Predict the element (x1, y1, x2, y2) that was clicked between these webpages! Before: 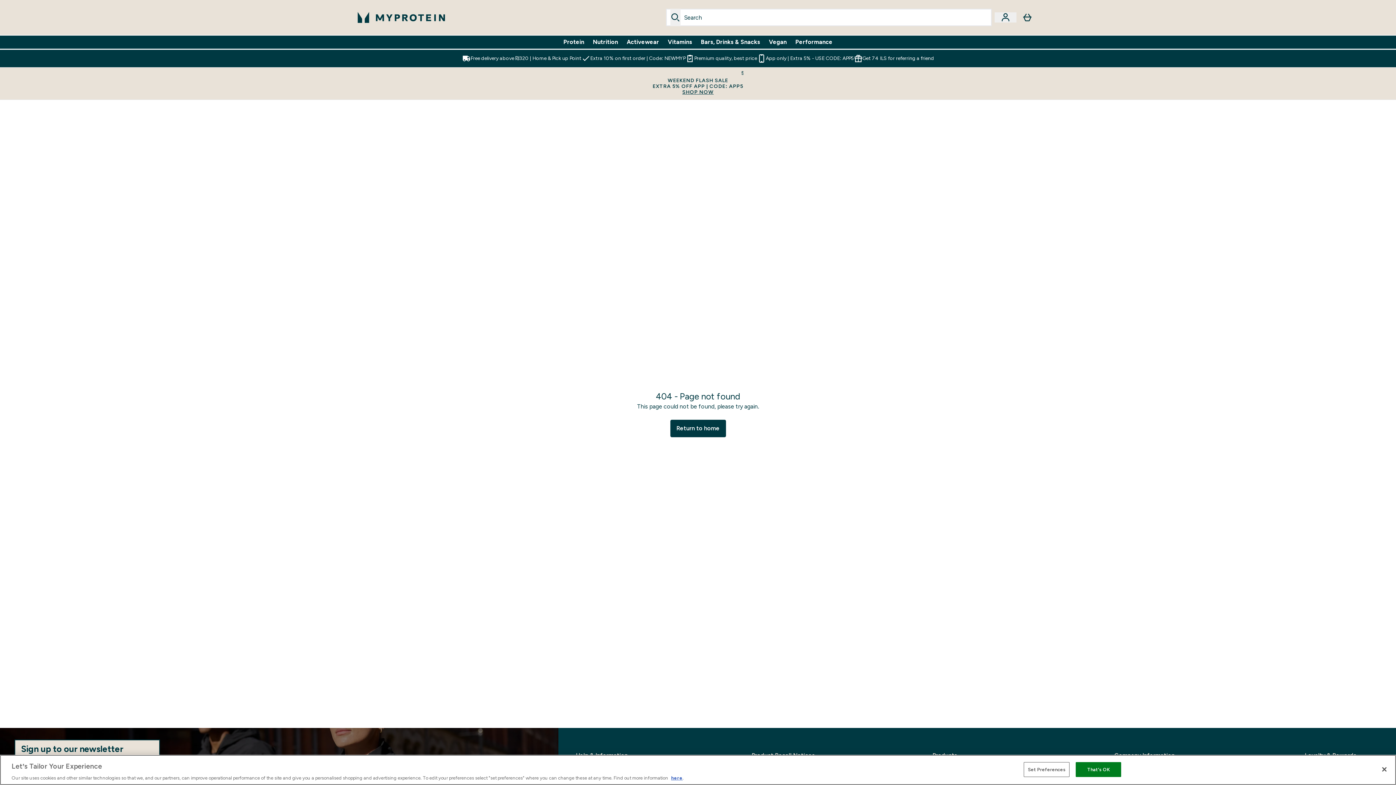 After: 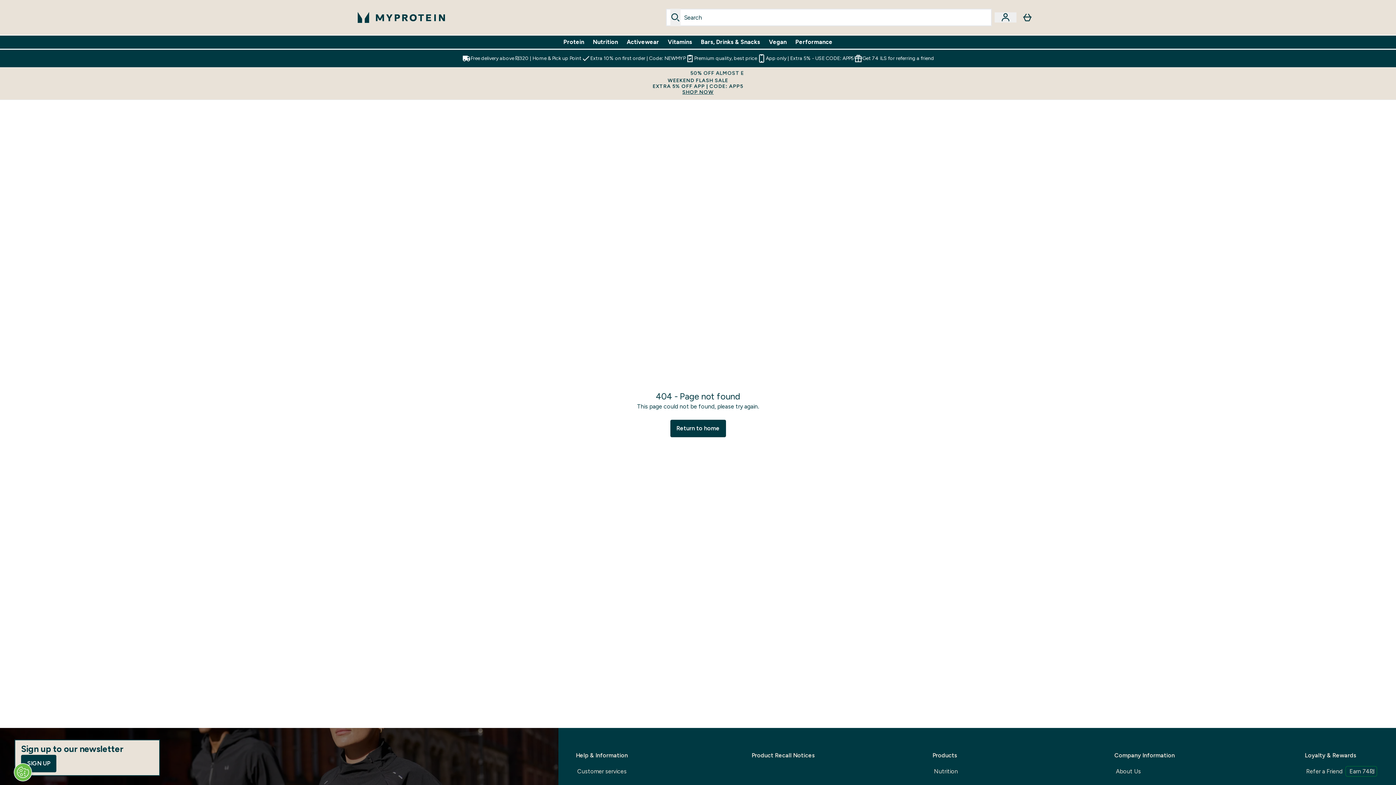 Action: bbox: (1376, 761, 1392, 777) label: Close